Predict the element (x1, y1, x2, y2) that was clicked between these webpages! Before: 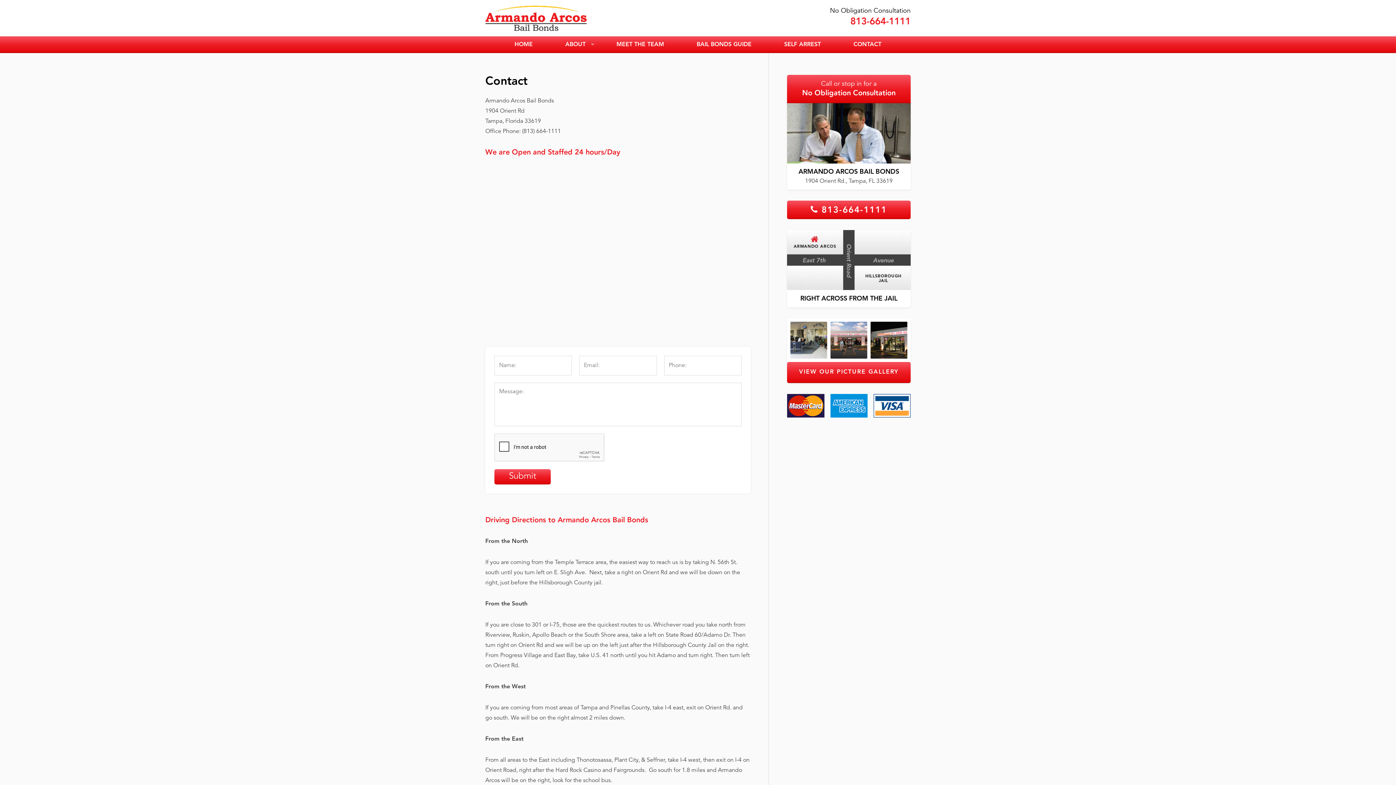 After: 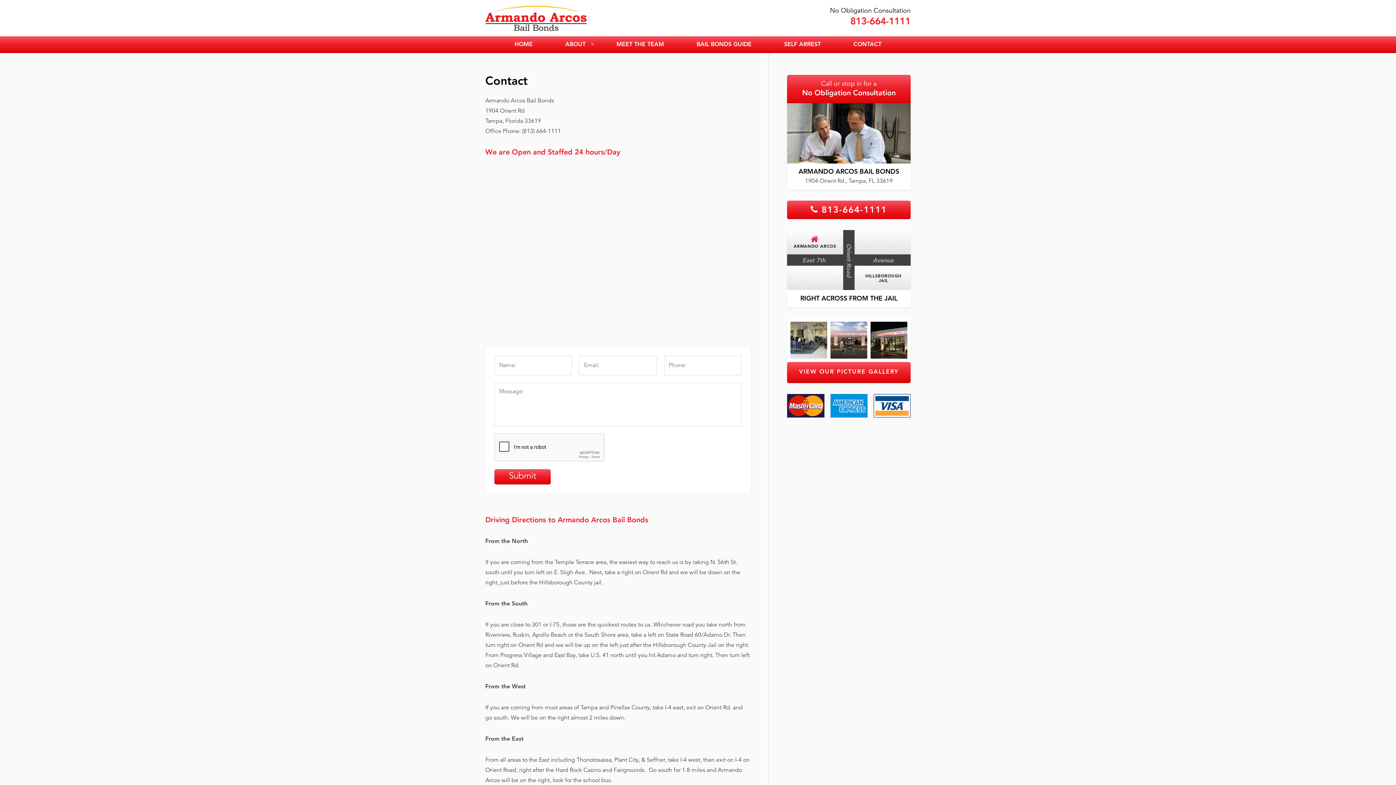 Action: label: CONTACT bbox: (837, 36, 897, 53)